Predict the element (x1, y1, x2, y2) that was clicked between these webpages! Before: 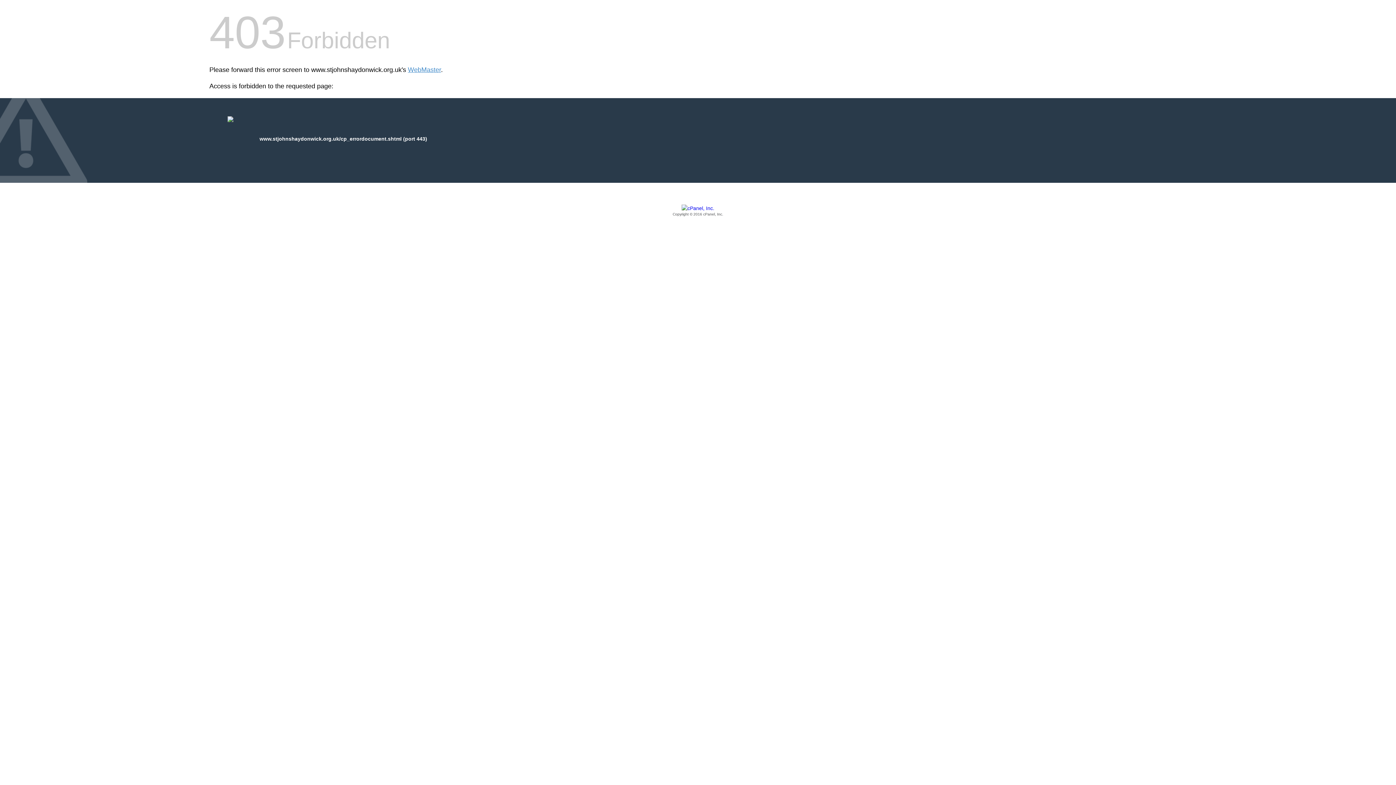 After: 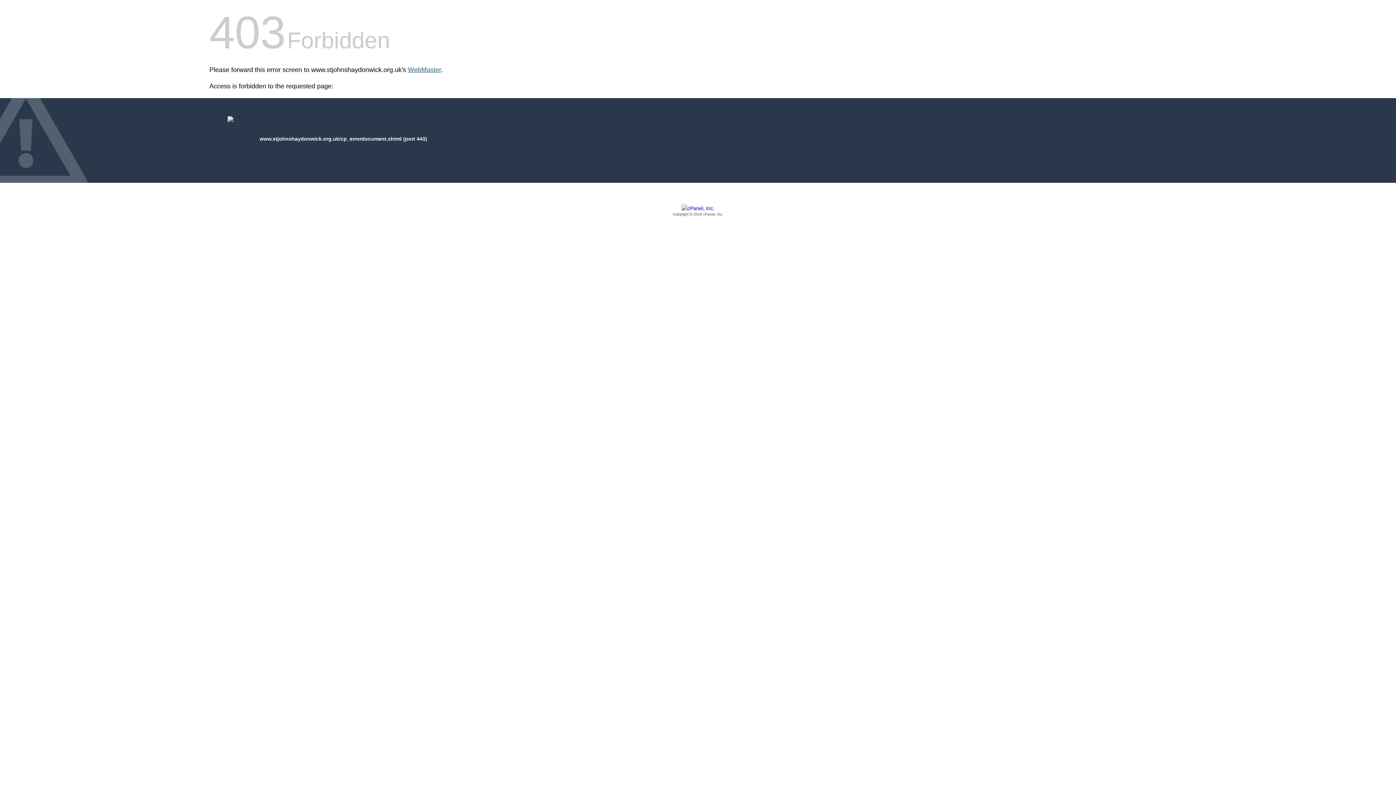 Action: label: WebMaster bbox: (408, 66, 441, 73)